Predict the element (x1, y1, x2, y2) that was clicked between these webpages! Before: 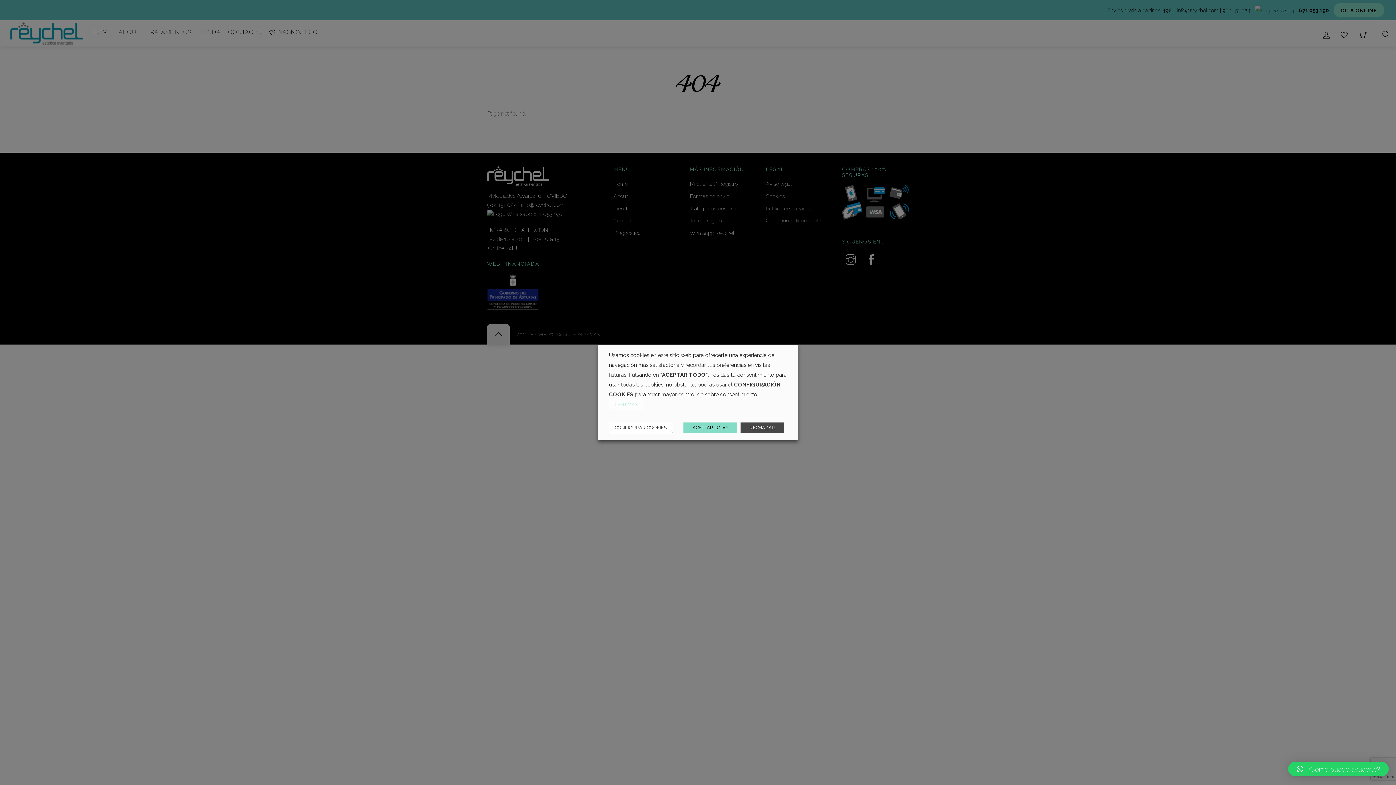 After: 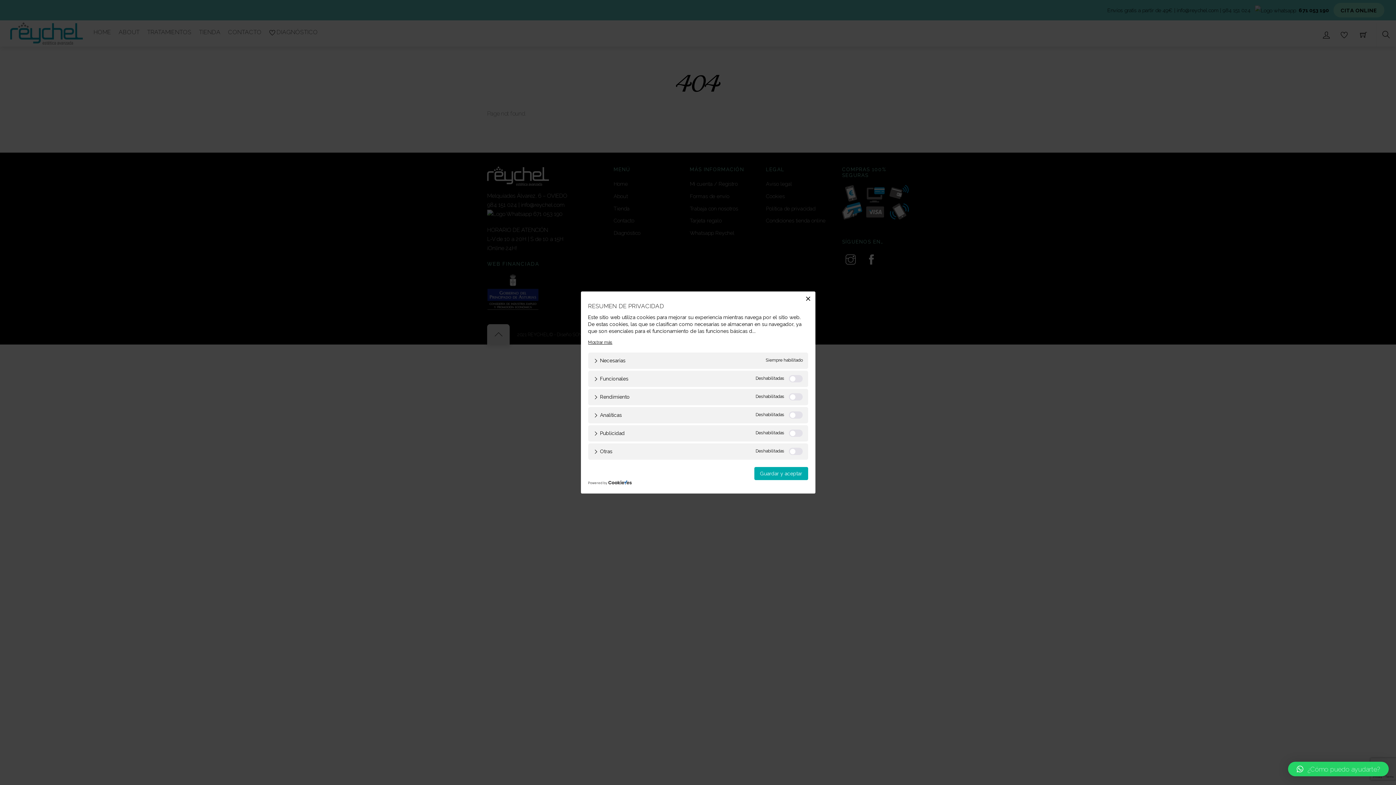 Action: bbox: (609, 422, 672, 433) label: CONFIGURAR COOKIES